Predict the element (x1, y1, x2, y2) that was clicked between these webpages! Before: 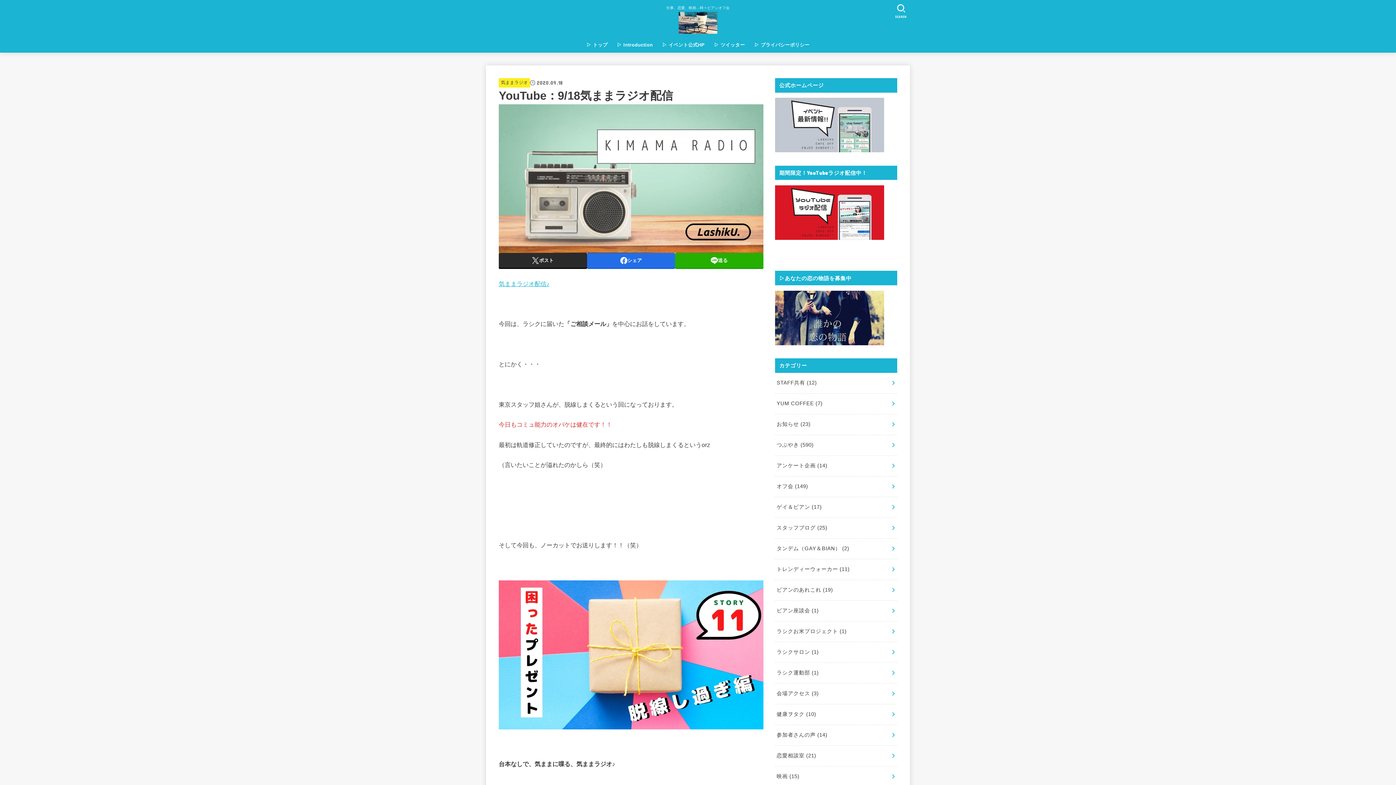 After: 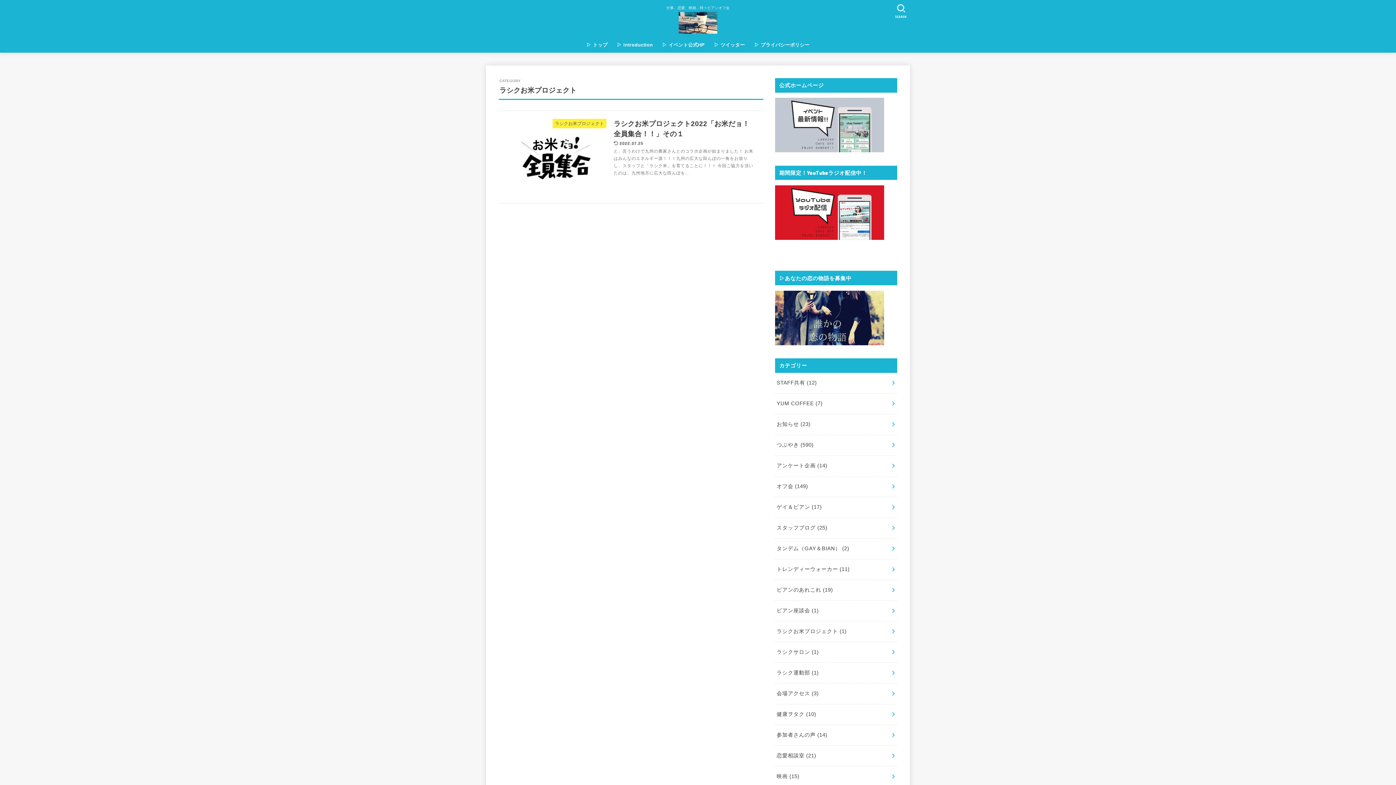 Action: label: ラシクお米プロジェクト (1) bbox: (775, 621, 897, 642)